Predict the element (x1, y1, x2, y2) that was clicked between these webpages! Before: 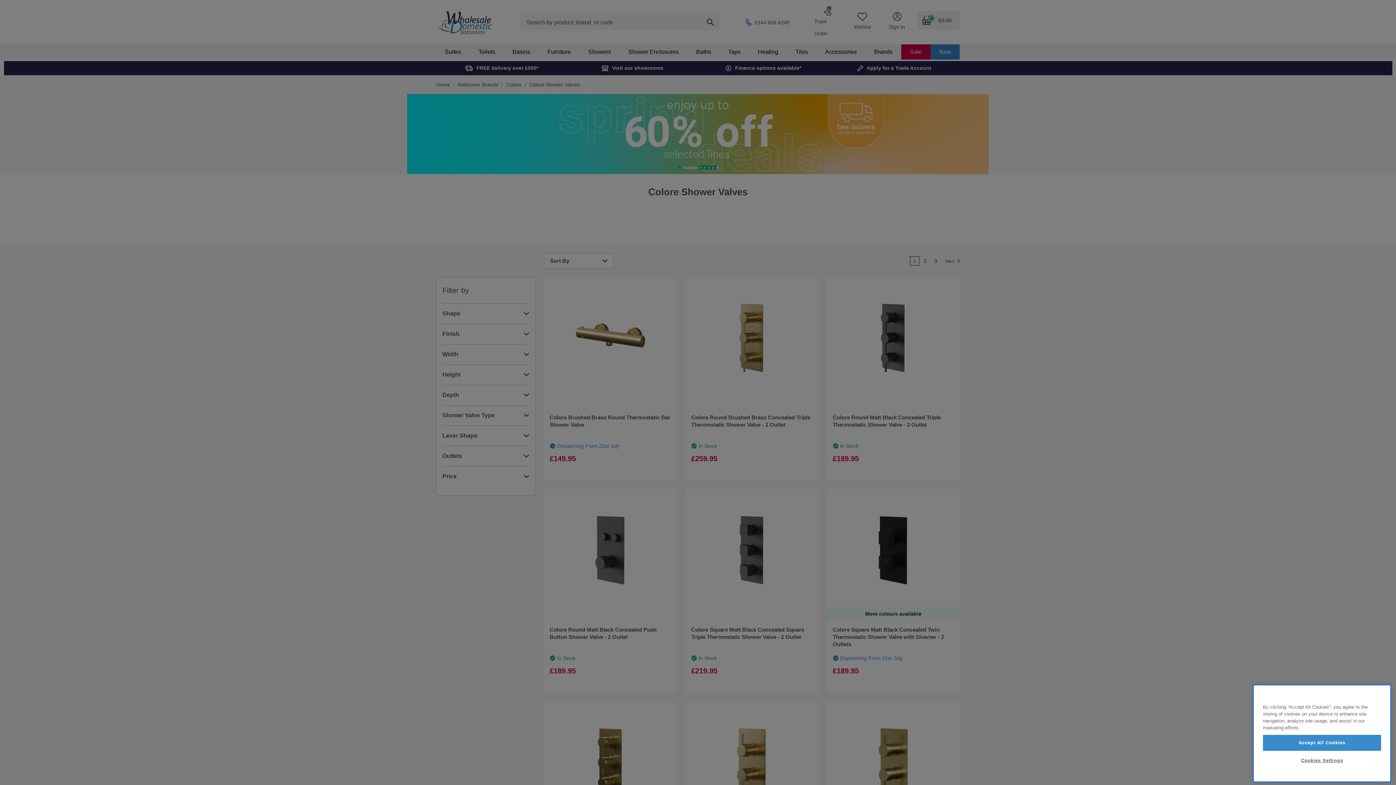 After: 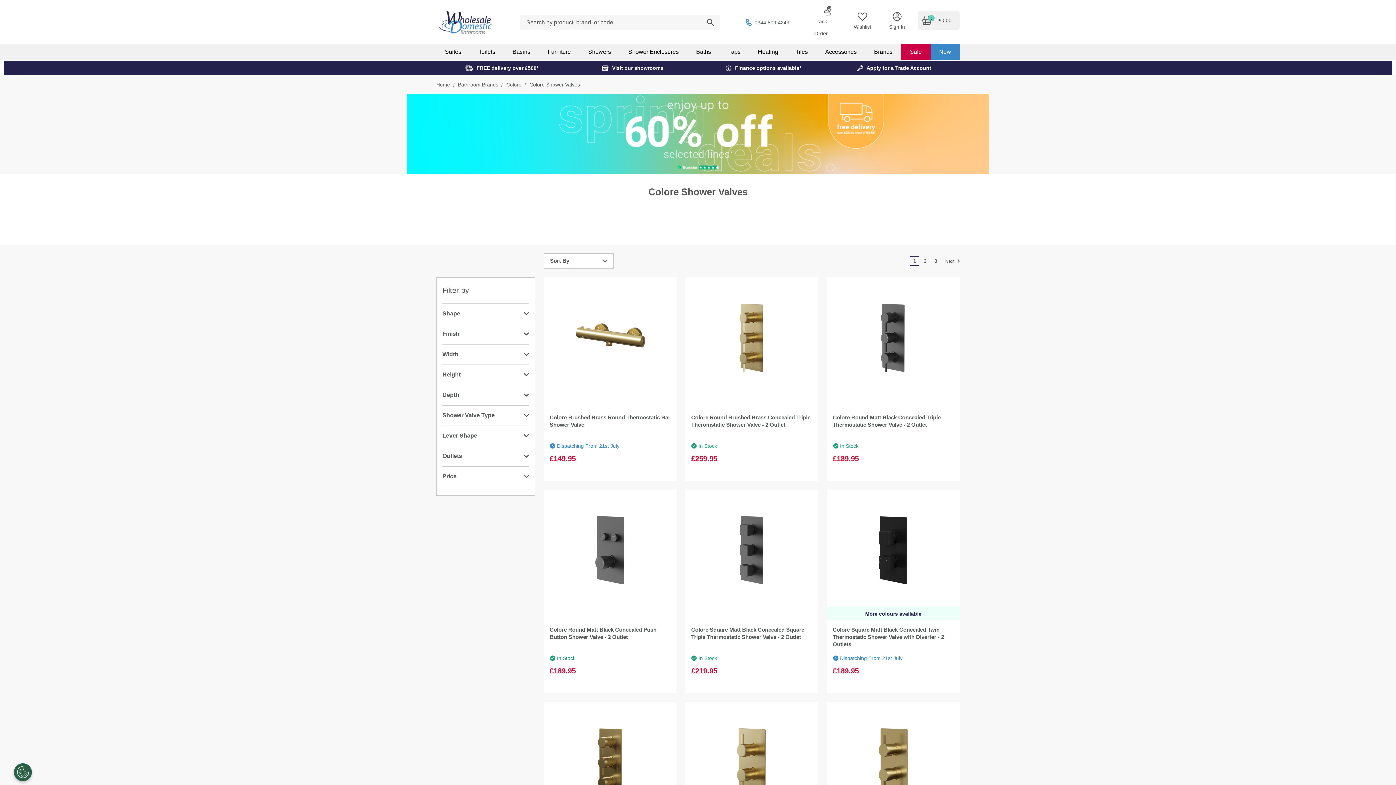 Action: bbox: (1263, 735, 1381, 751) label: Accept All Cookies